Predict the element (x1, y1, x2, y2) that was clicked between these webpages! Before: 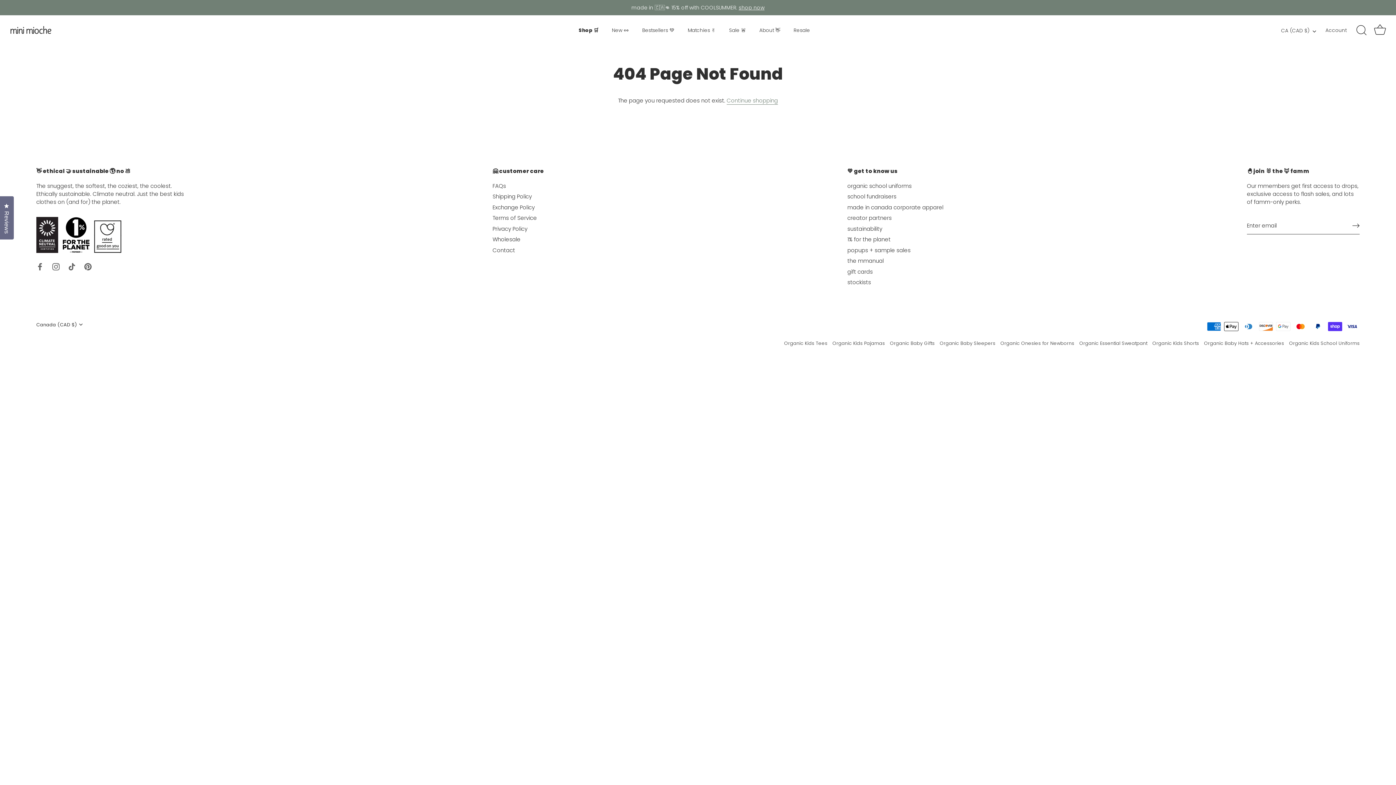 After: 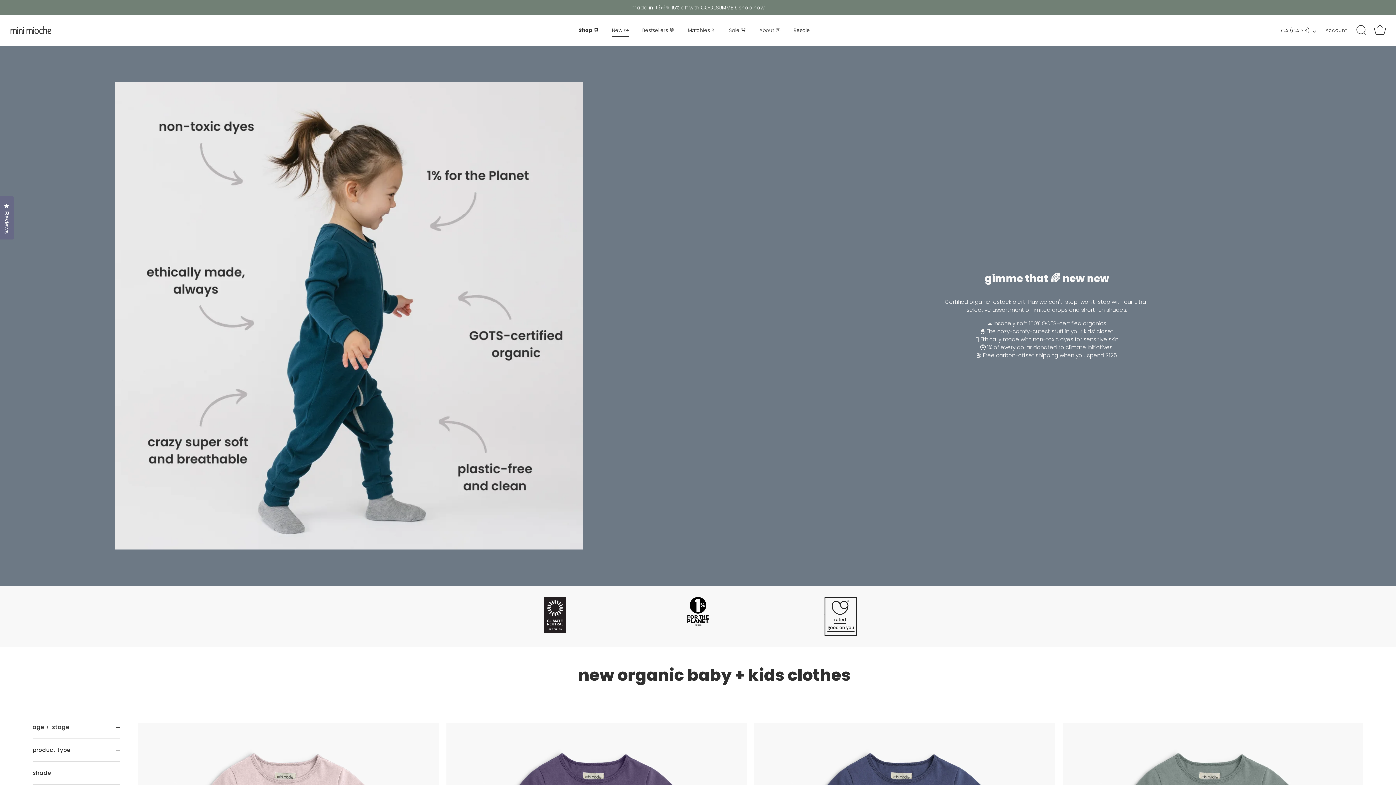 Action: label: New 👀 bbox: (606, 23, 635, 36)